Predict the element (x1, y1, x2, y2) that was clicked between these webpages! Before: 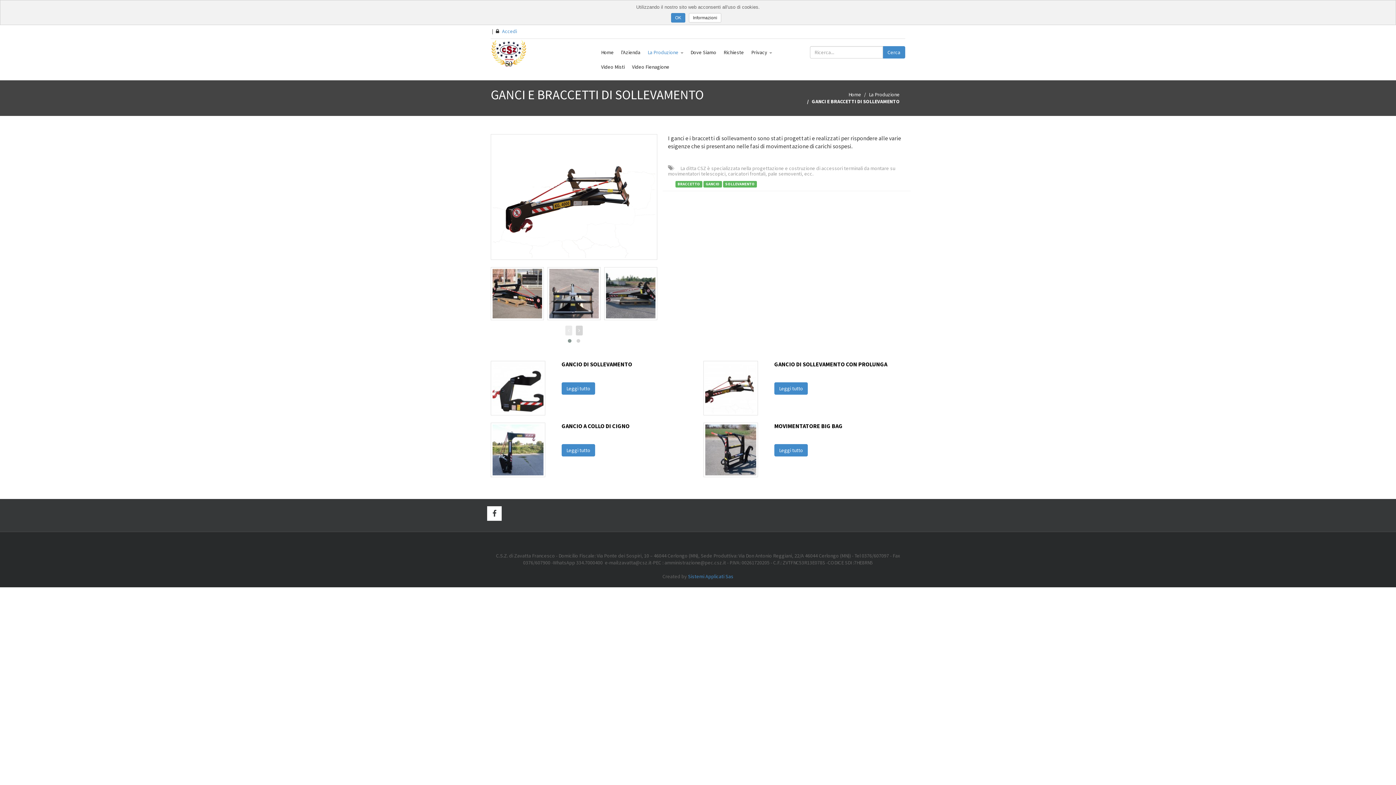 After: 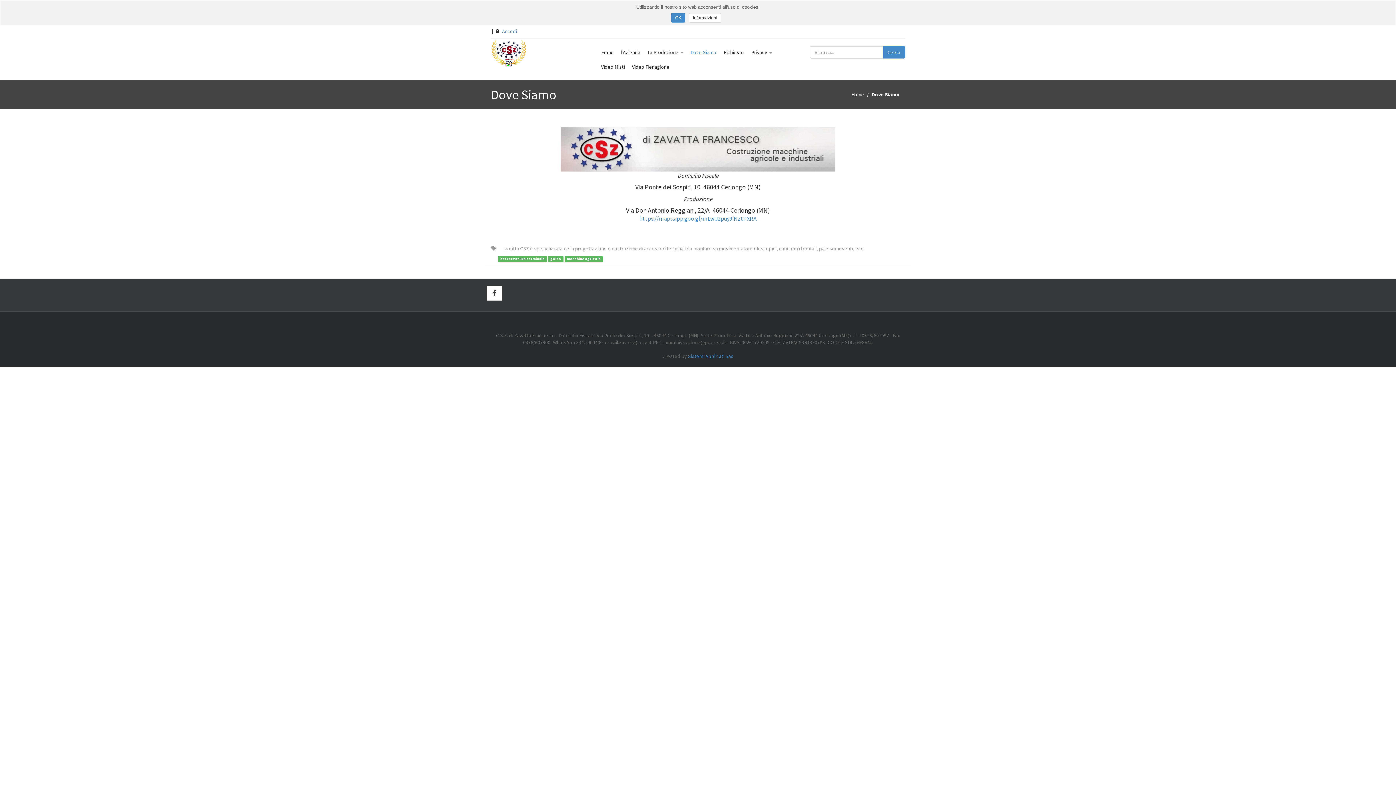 Action: label: Dove Siamo bbox: (687, 45, 720, 59)